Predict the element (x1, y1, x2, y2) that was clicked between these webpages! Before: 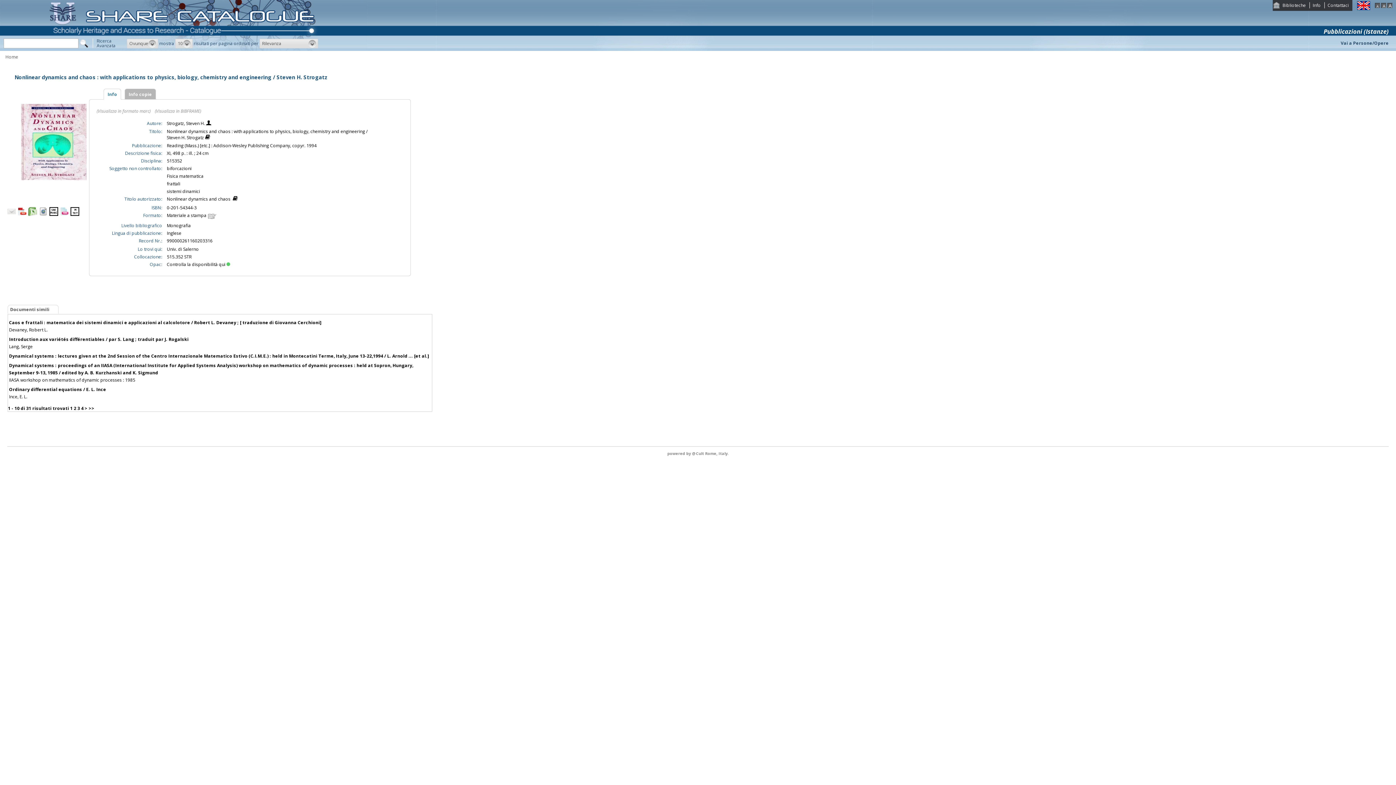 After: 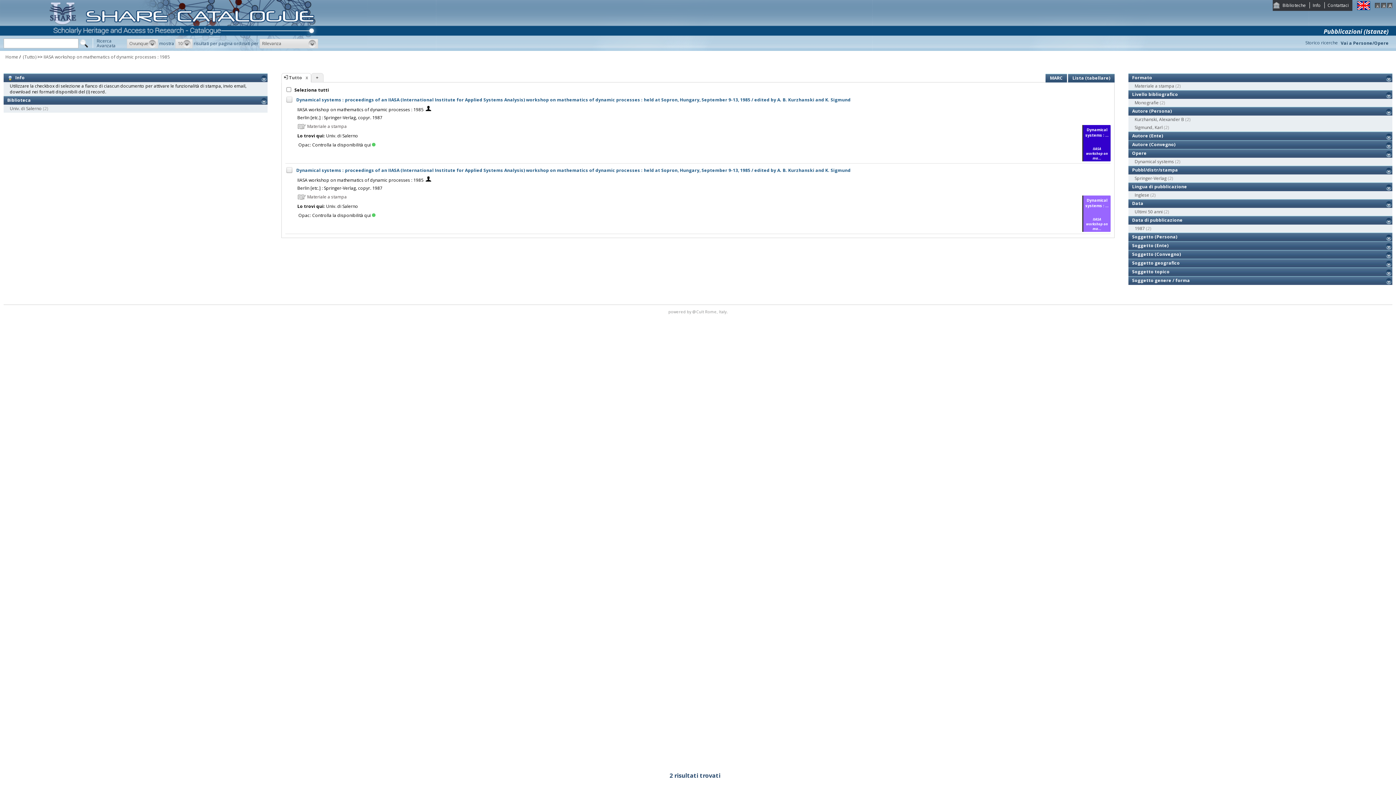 Action: label: IIASA workshop on mathematics of dynamic processes : 1985 bbox: (9, 377, 135, 383)